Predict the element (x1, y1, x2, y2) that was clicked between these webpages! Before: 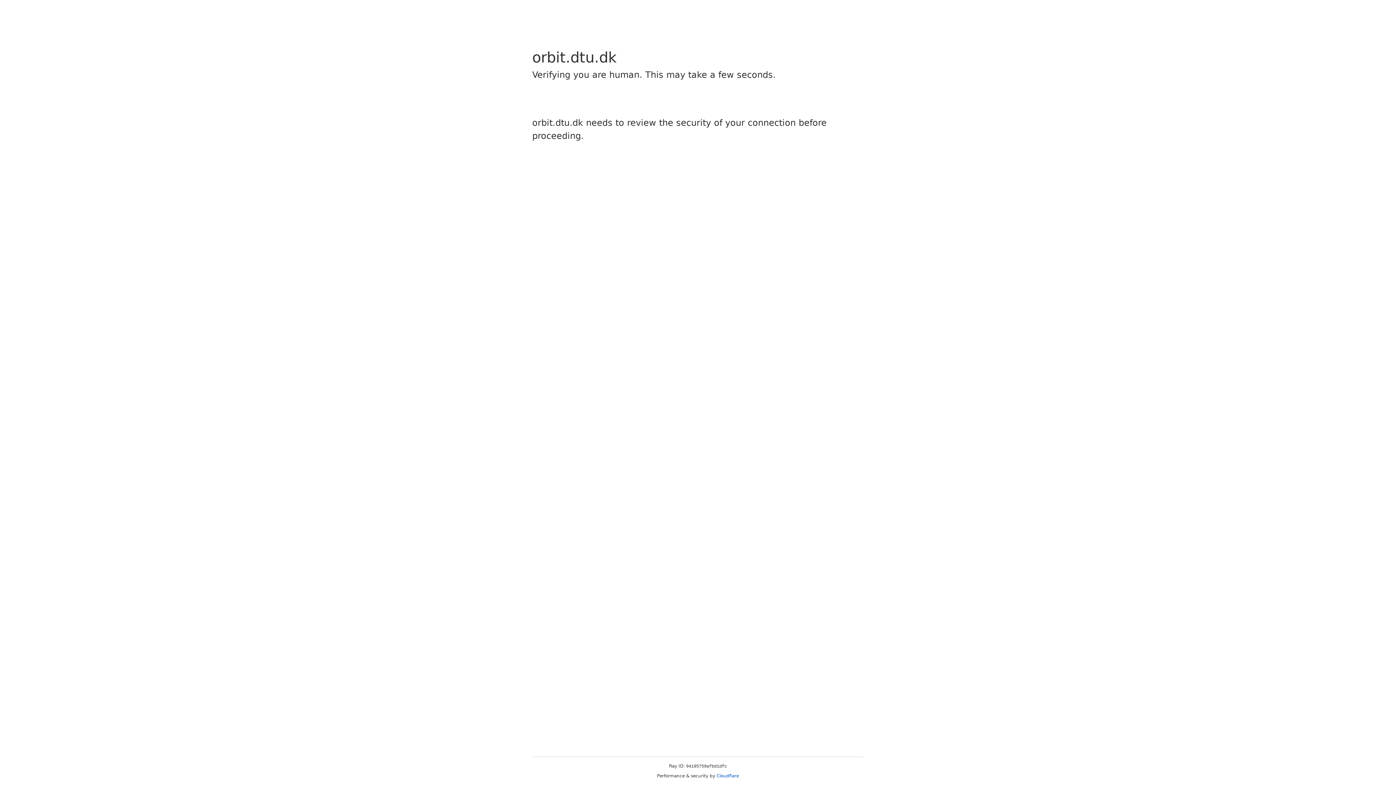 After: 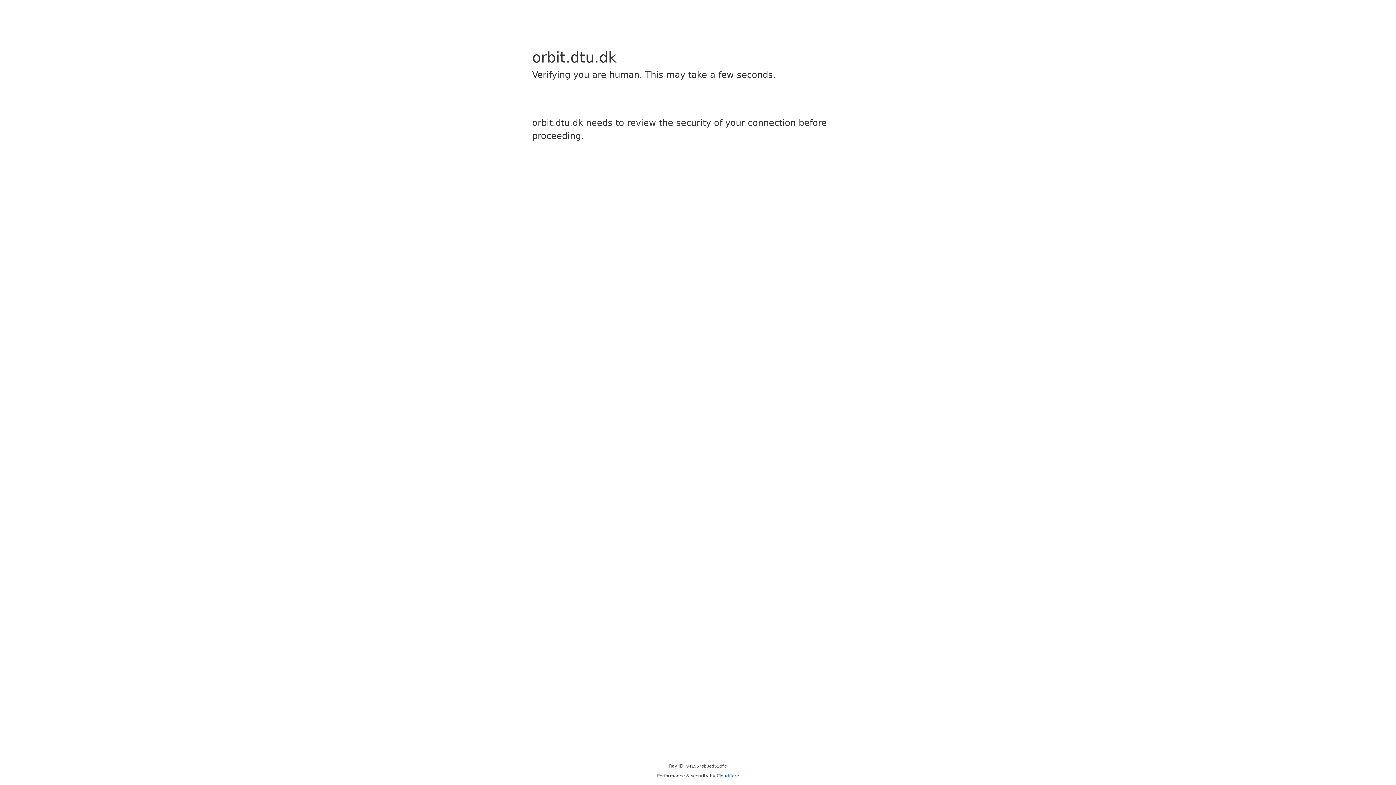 Action: bbox: (716, 773, 739, 778) label: Cloudflare